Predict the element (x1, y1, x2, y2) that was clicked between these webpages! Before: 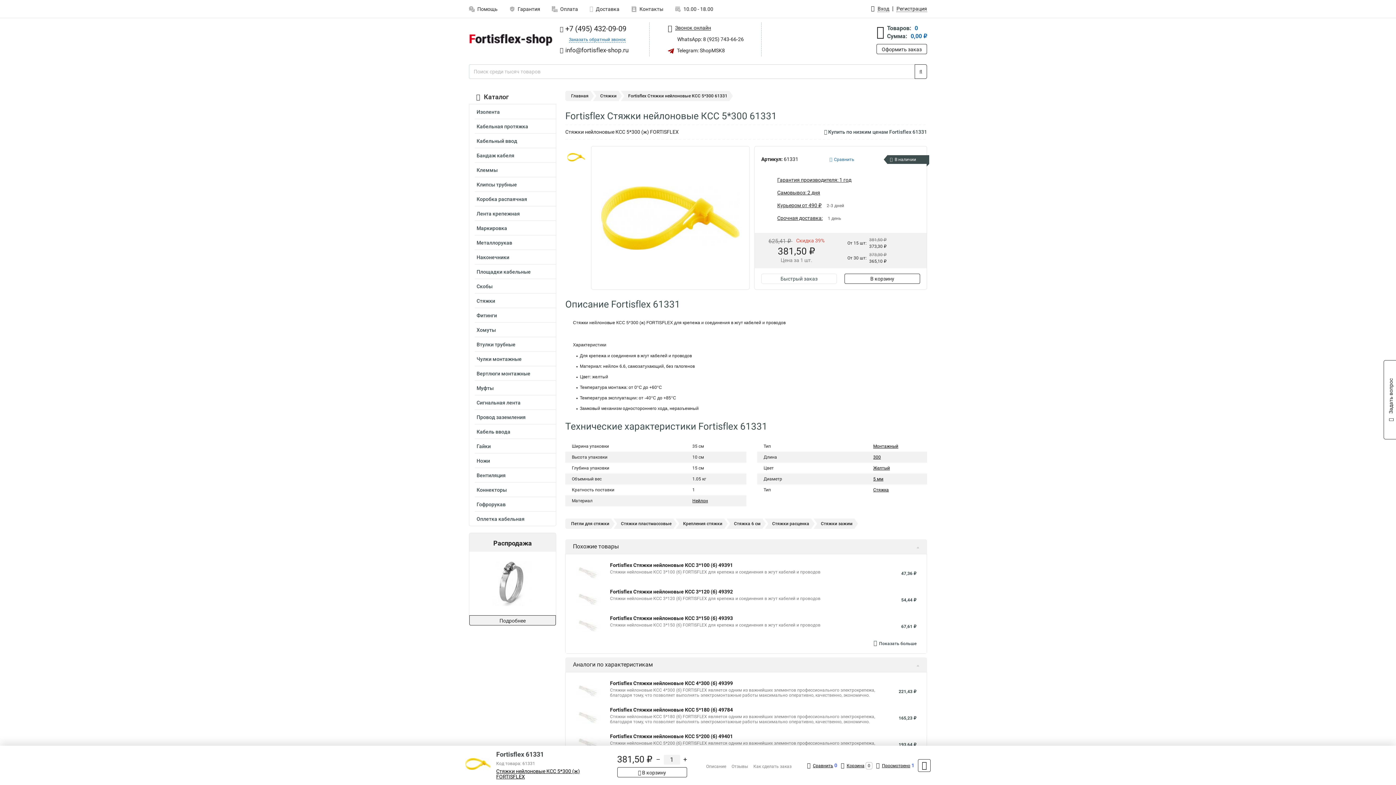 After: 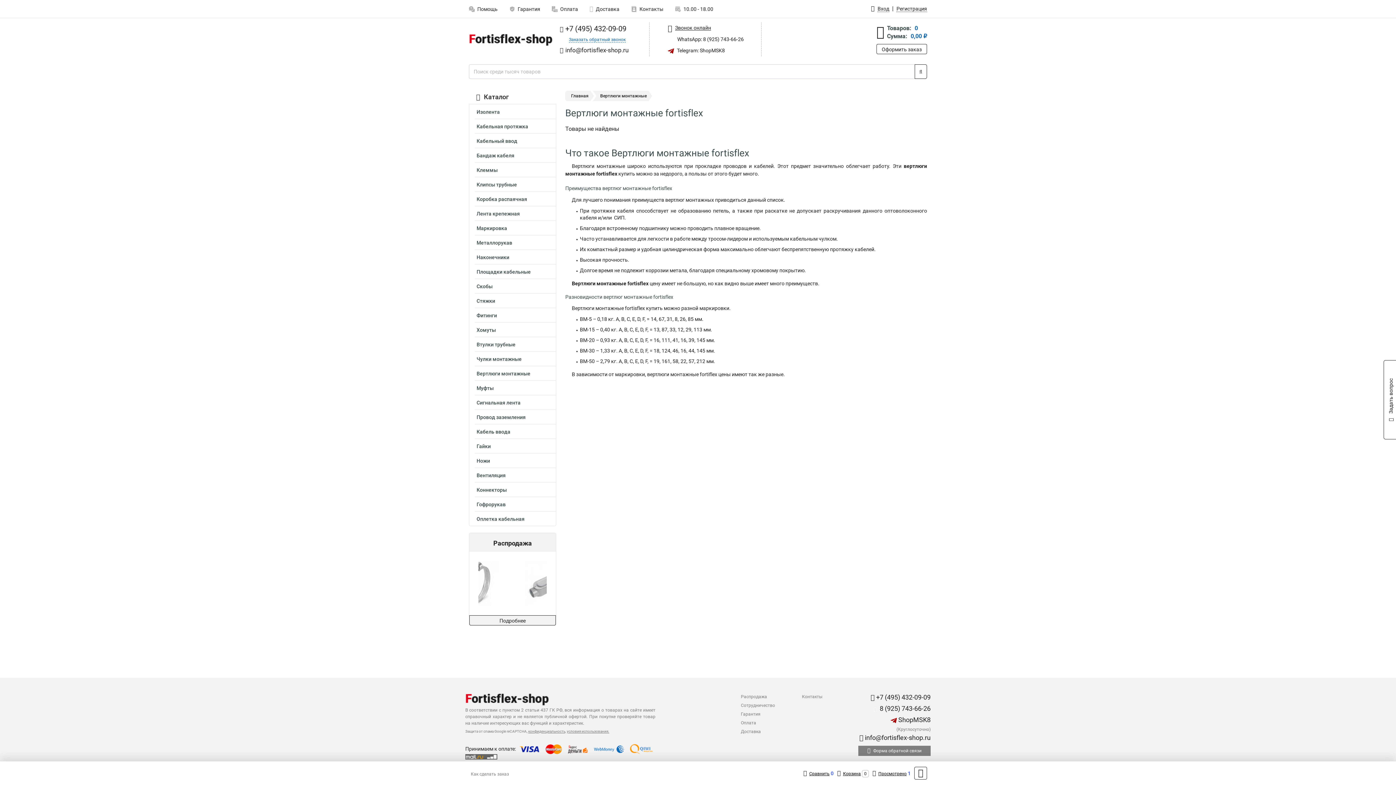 Action: bbox: (474, 368, 556, 380) label: Вертлюги монтажные